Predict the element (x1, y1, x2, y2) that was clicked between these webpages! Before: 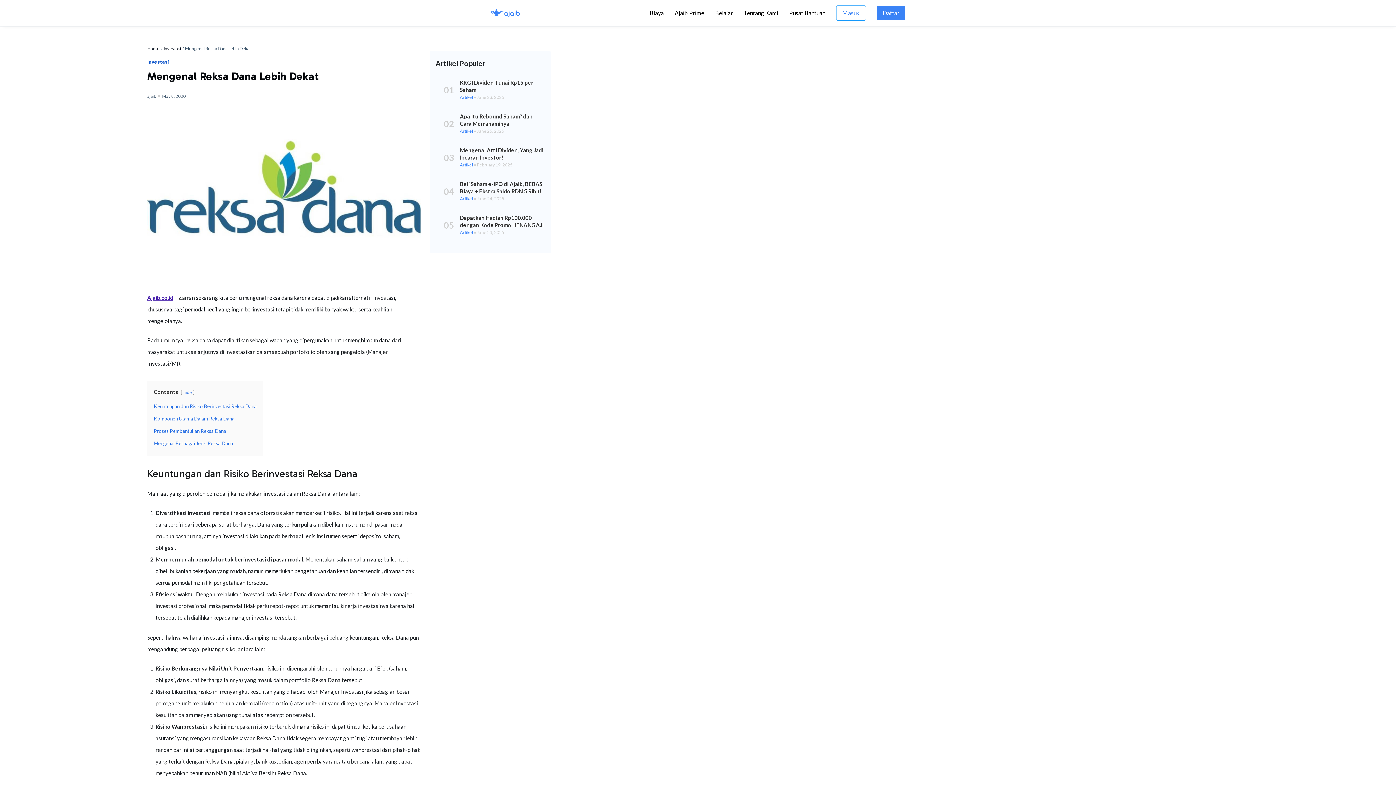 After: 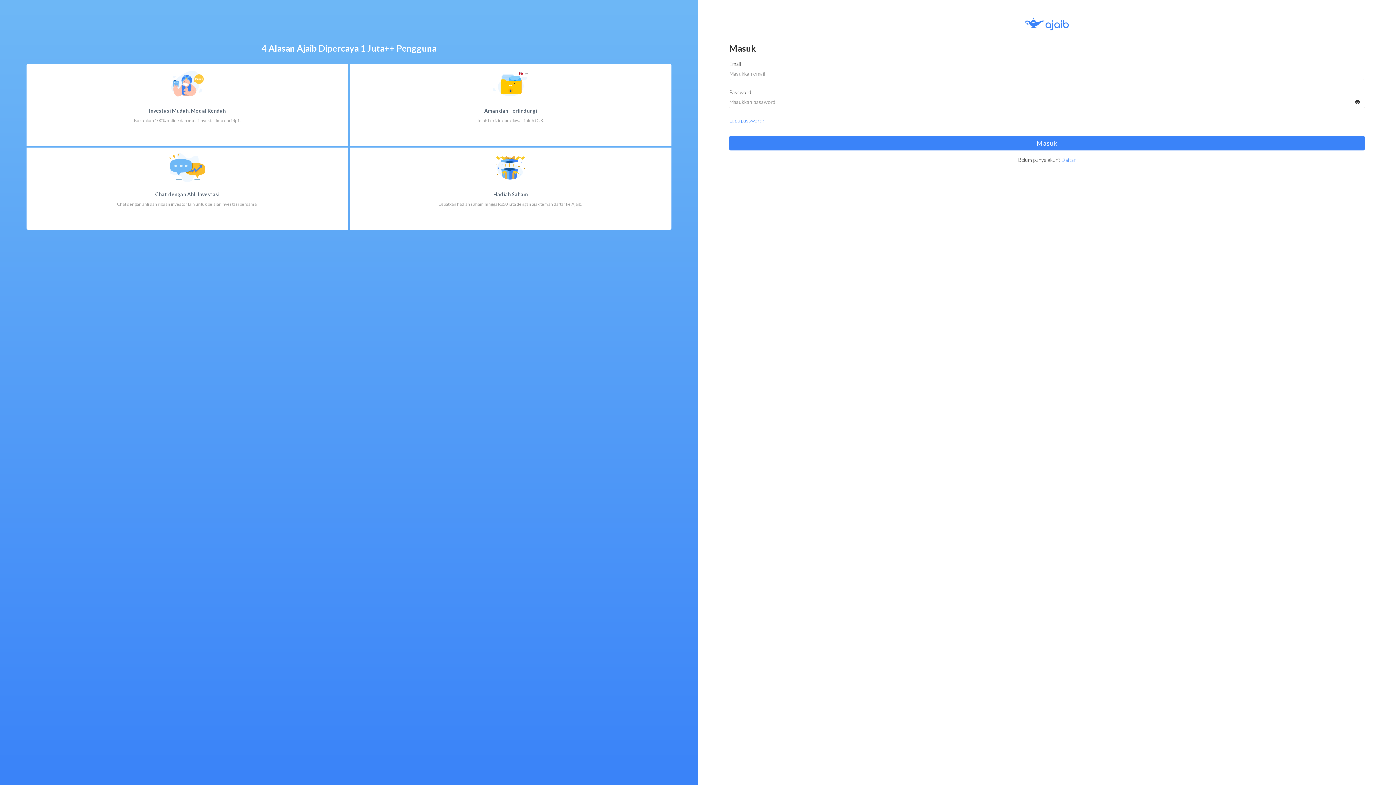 Action: label: Masuk bbox: (836, 5, 866, 20)